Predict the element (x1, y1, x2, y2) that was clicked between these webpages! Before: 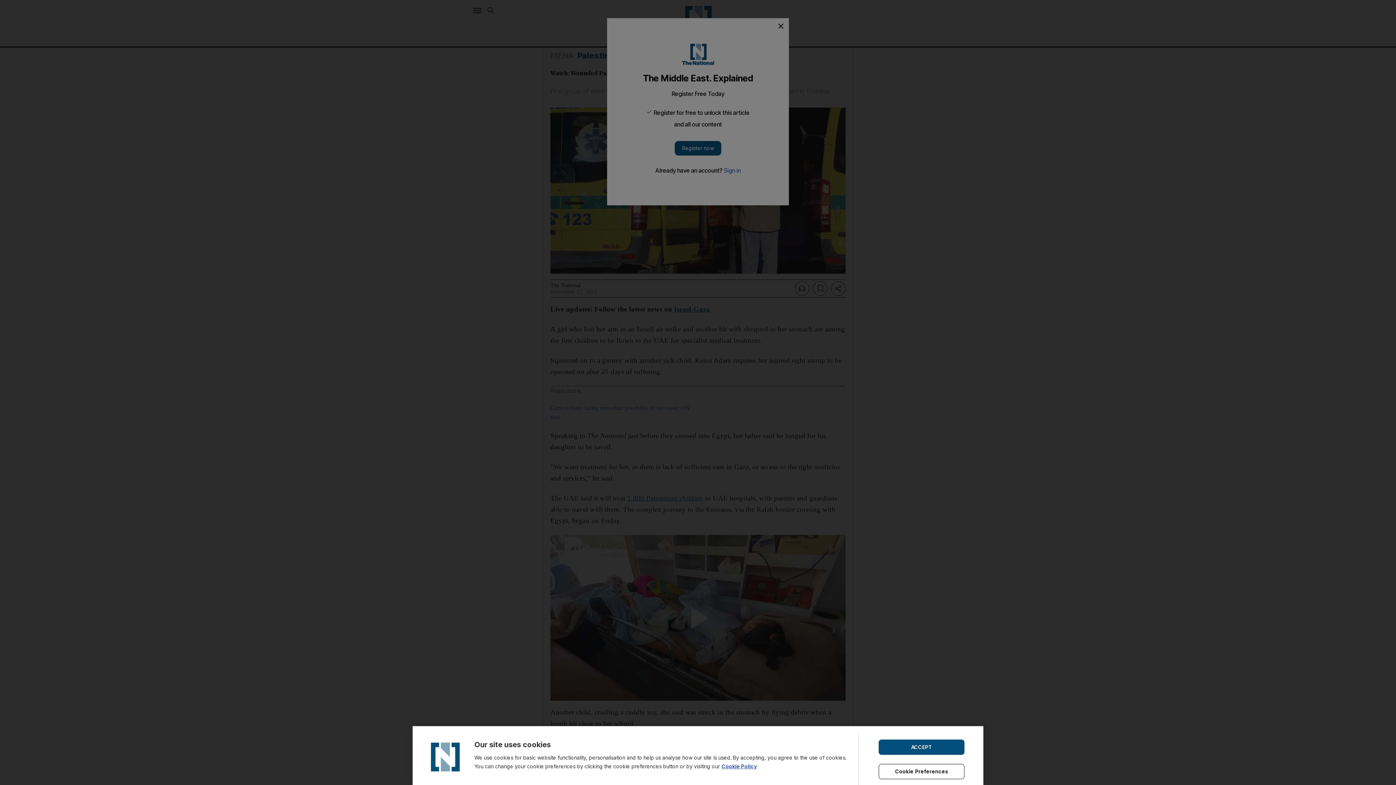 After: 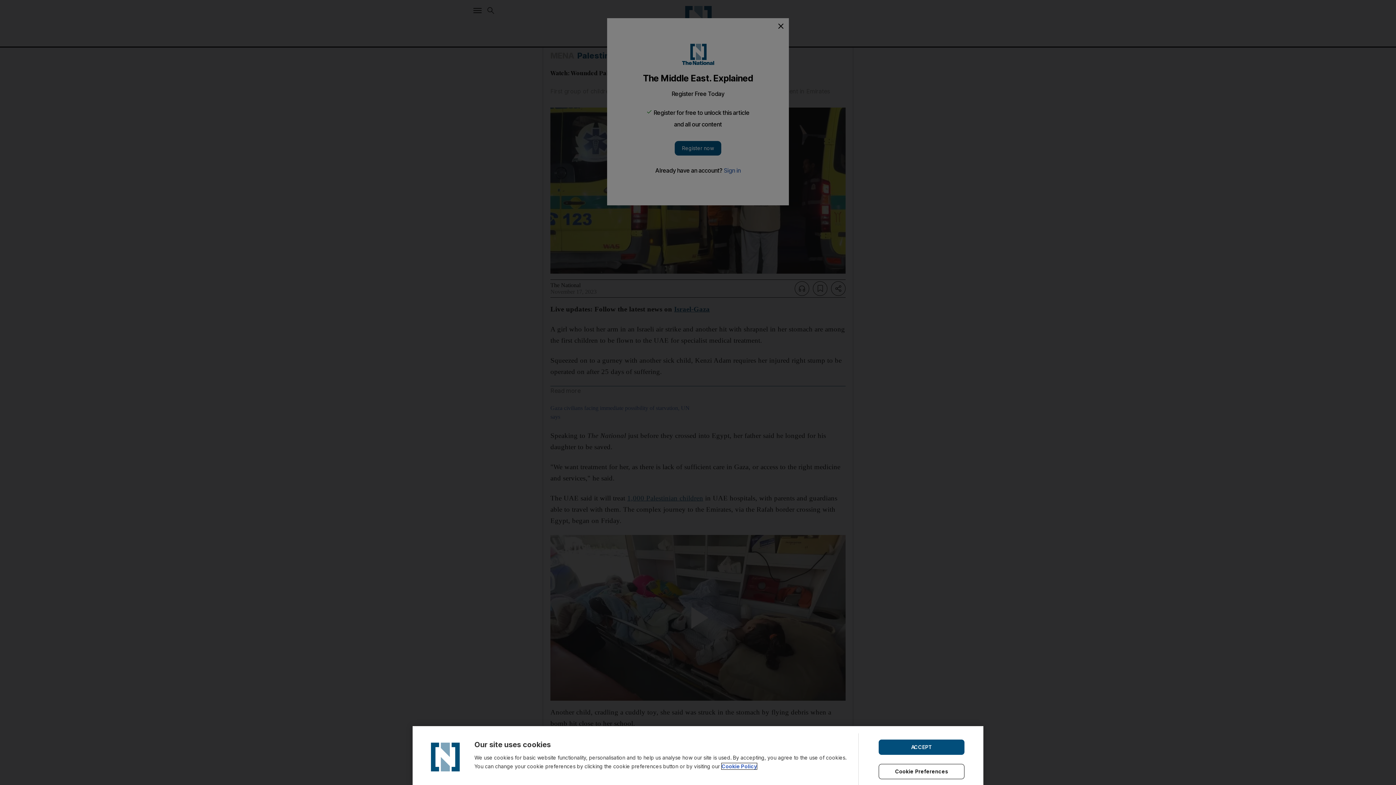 Action: bbox: (721, 763, 757, 769) label: Cookie Policy